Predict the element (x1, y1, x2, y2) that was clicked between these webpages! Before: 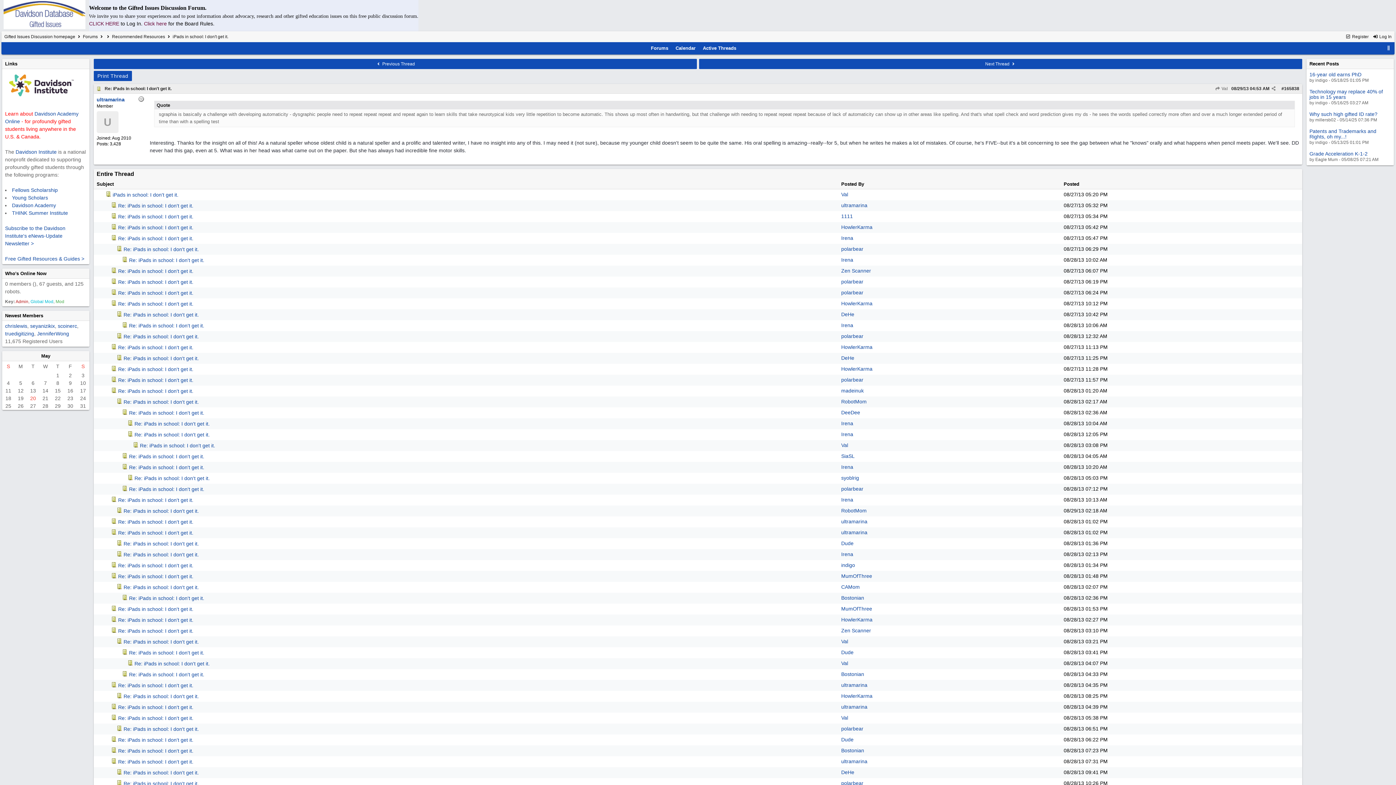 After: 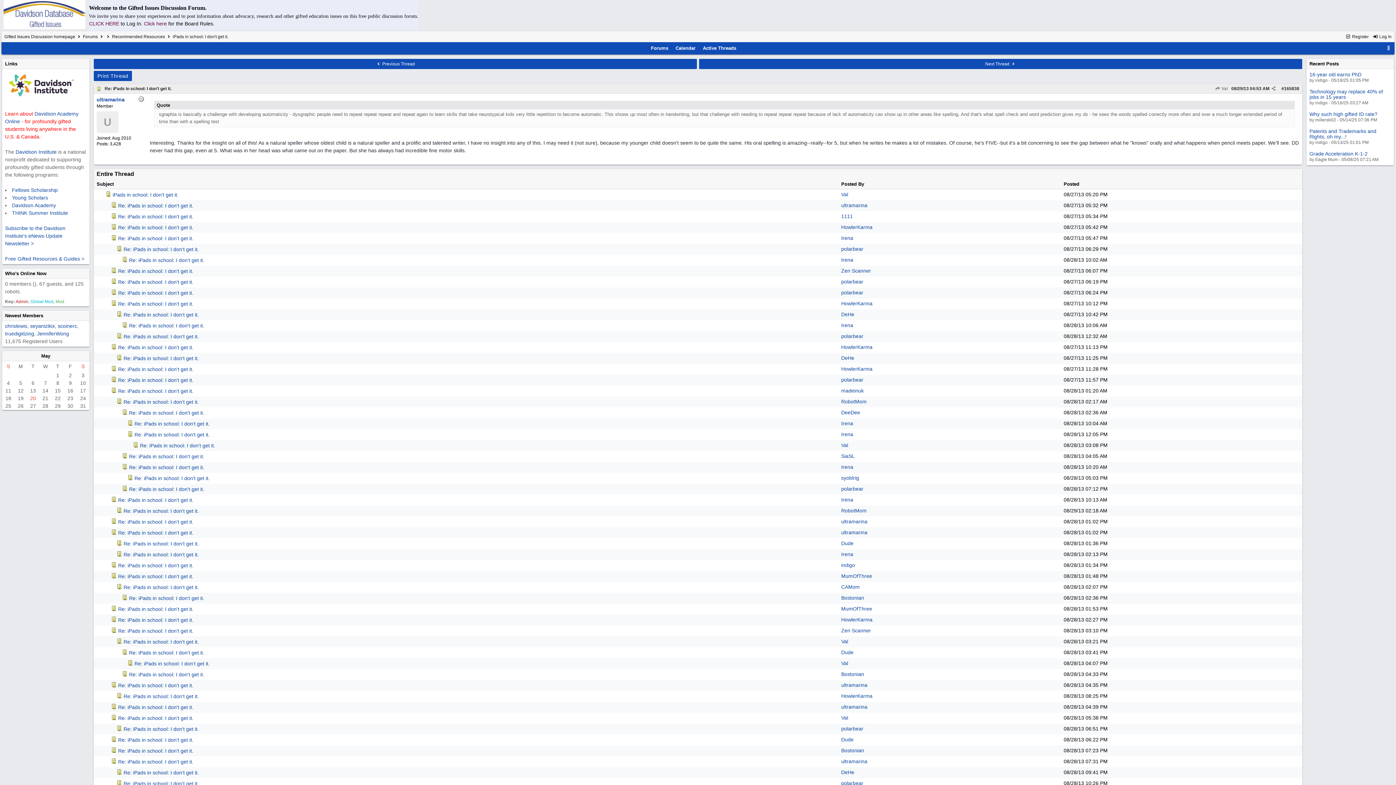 Action: label:   bbox: (166, 20, 168, 26)